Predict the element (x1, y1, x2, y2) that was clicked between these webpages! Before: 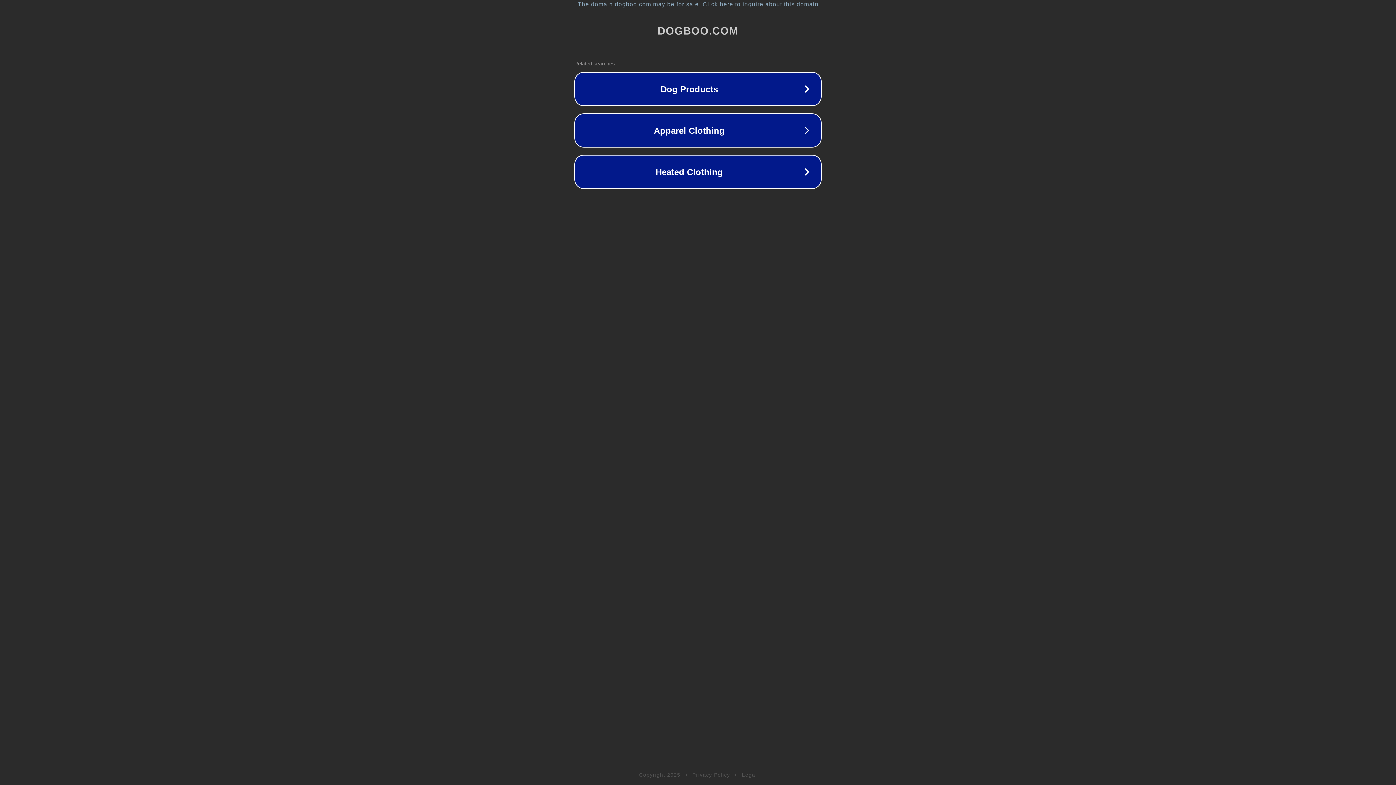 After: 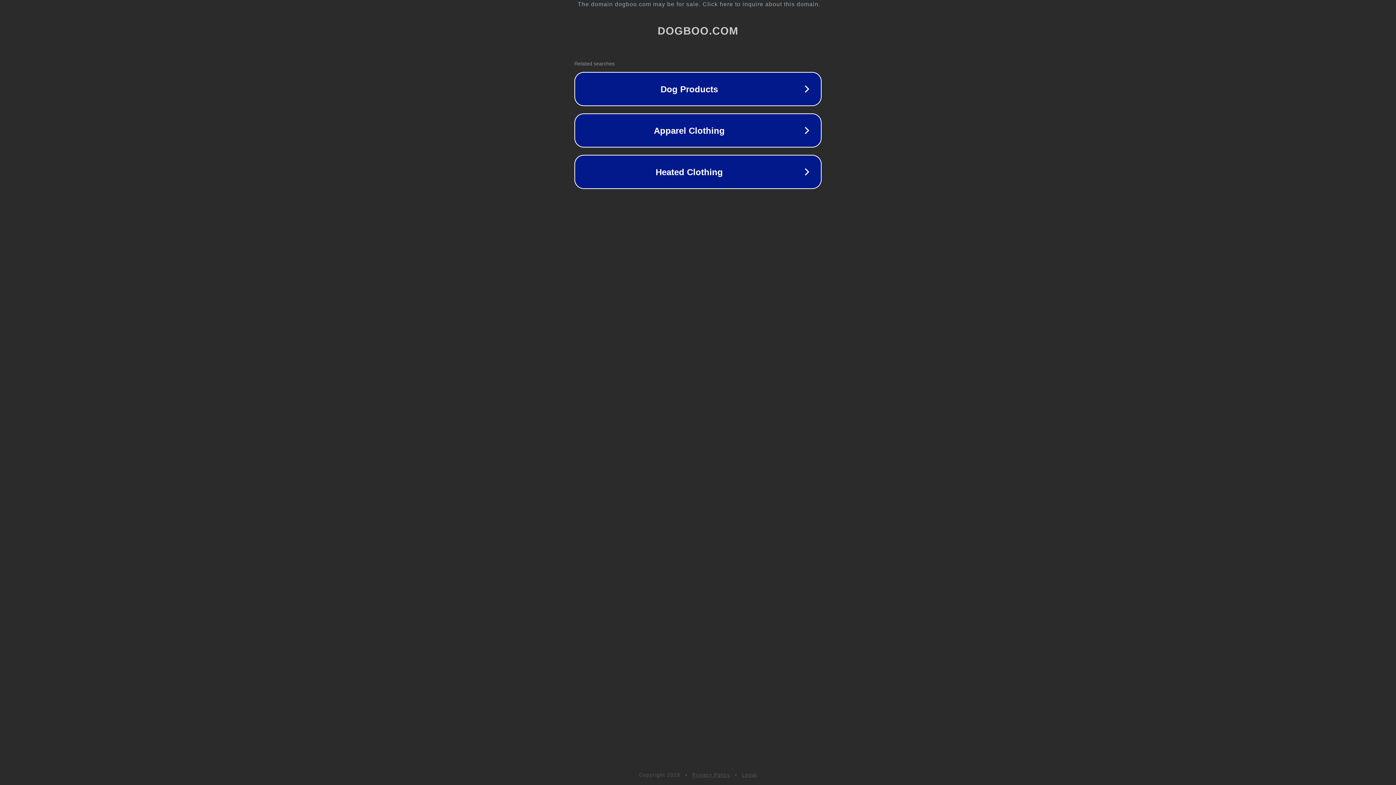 Action: bbox: (692, 772, 730, 778) label: Privacy Policy